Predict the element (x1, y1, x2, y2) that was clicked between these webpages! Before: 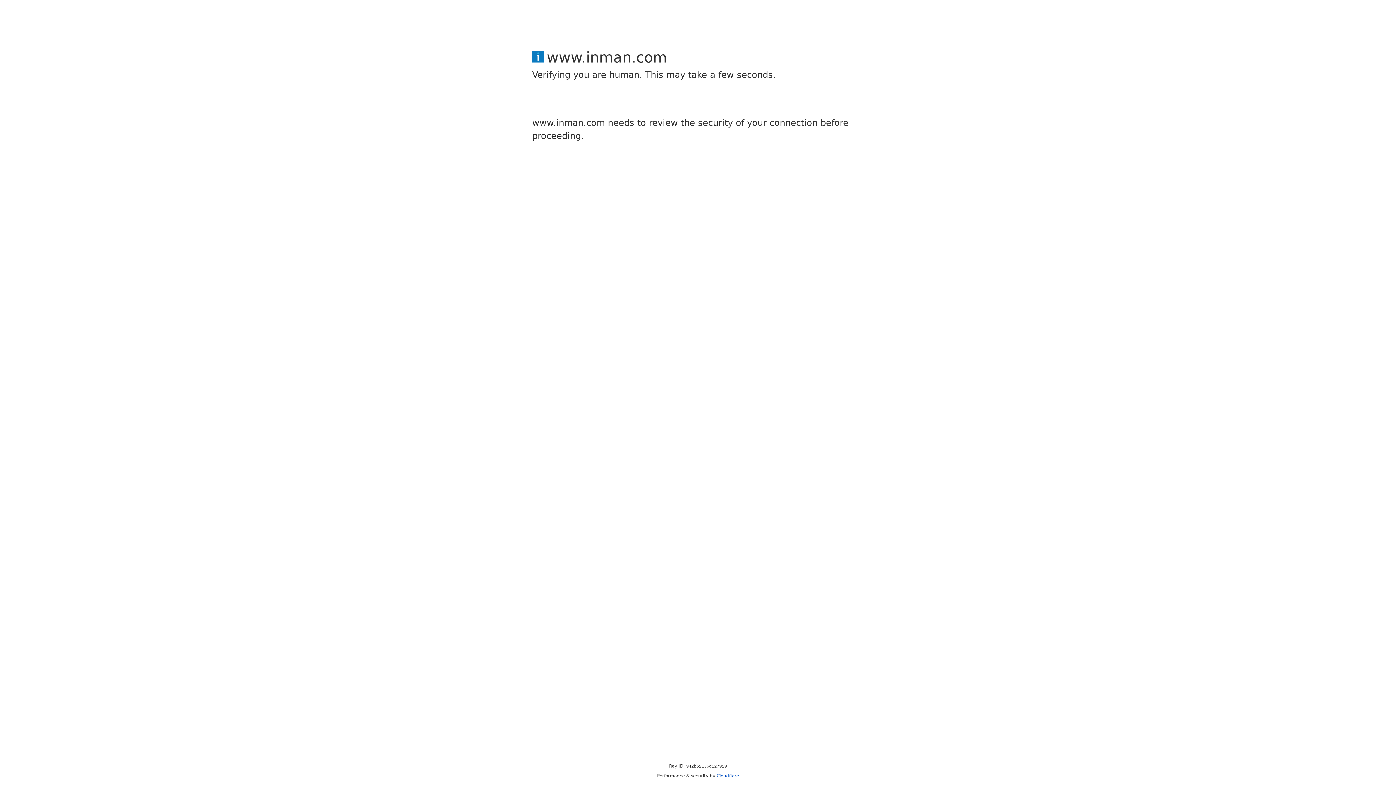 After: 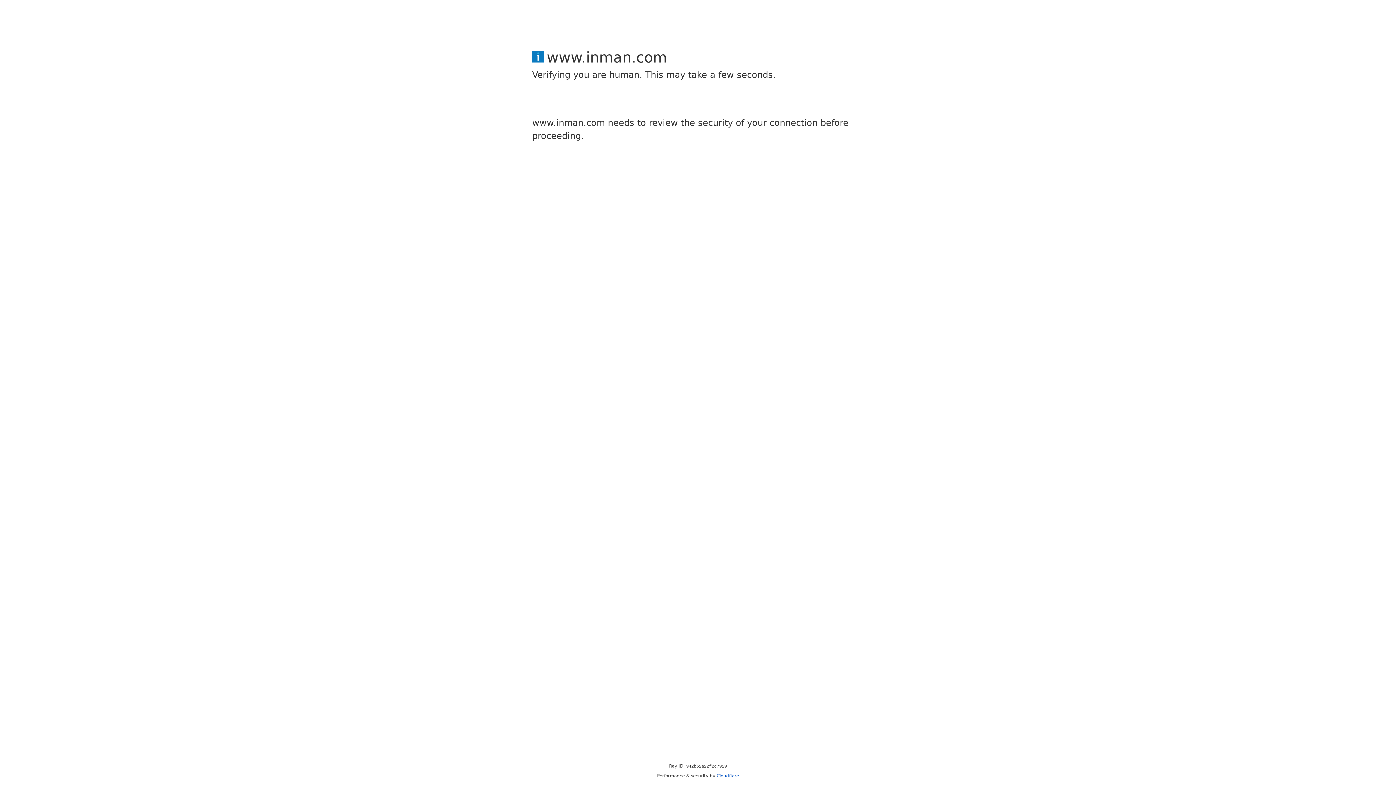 Action: label: Cloudflare bbox: (716, 773, 739, 778)